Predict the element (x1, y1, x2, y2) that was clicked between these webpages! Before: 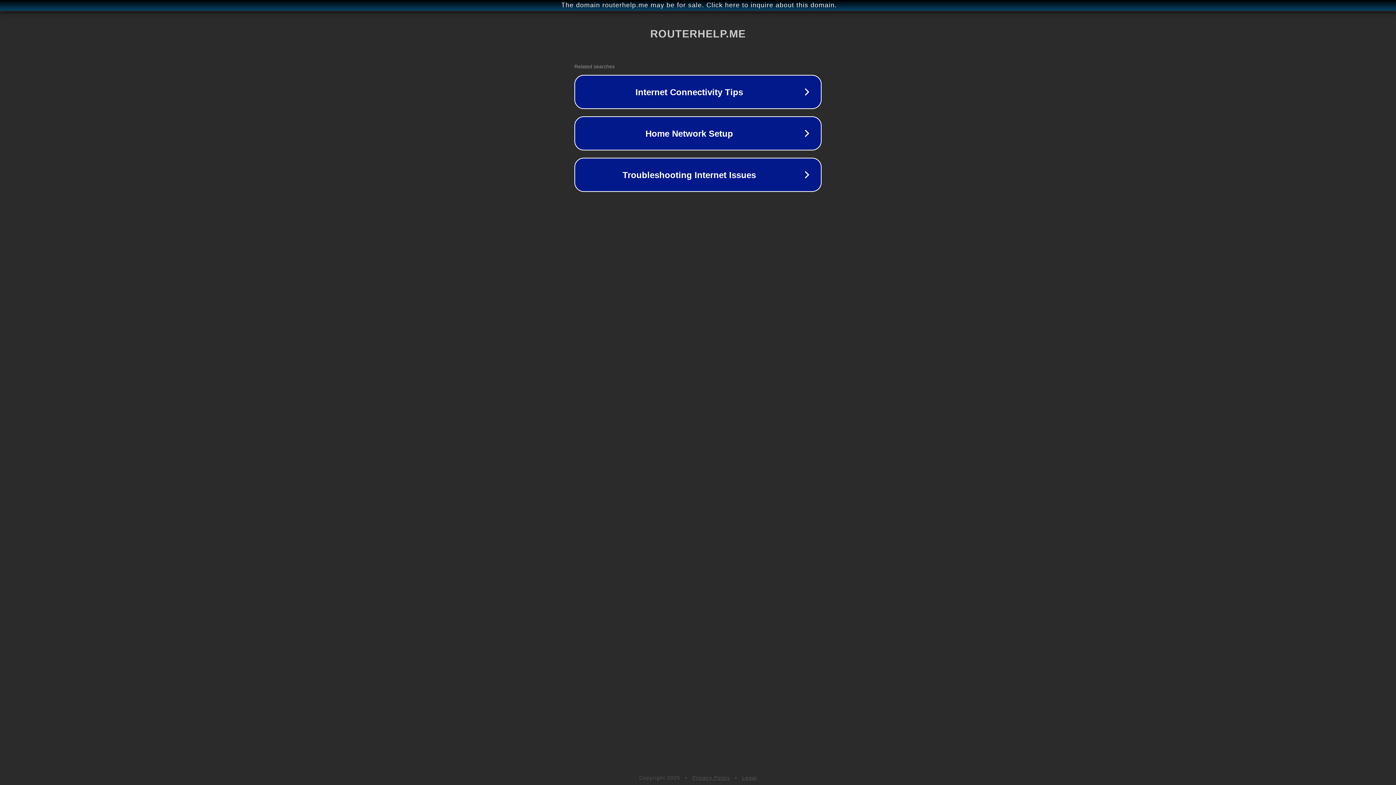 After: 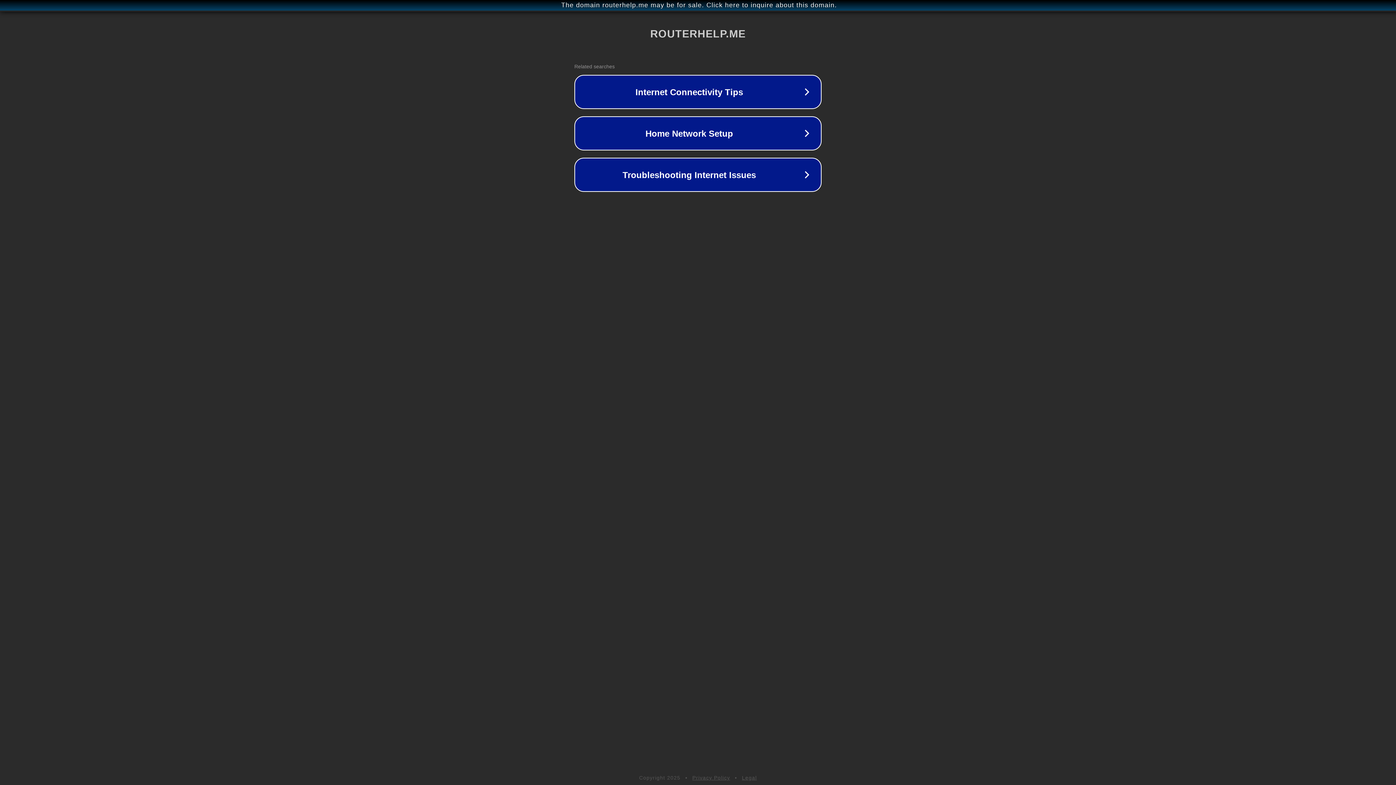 Action: bbox: (692, 775, 730, 781) label: Privacy Policy